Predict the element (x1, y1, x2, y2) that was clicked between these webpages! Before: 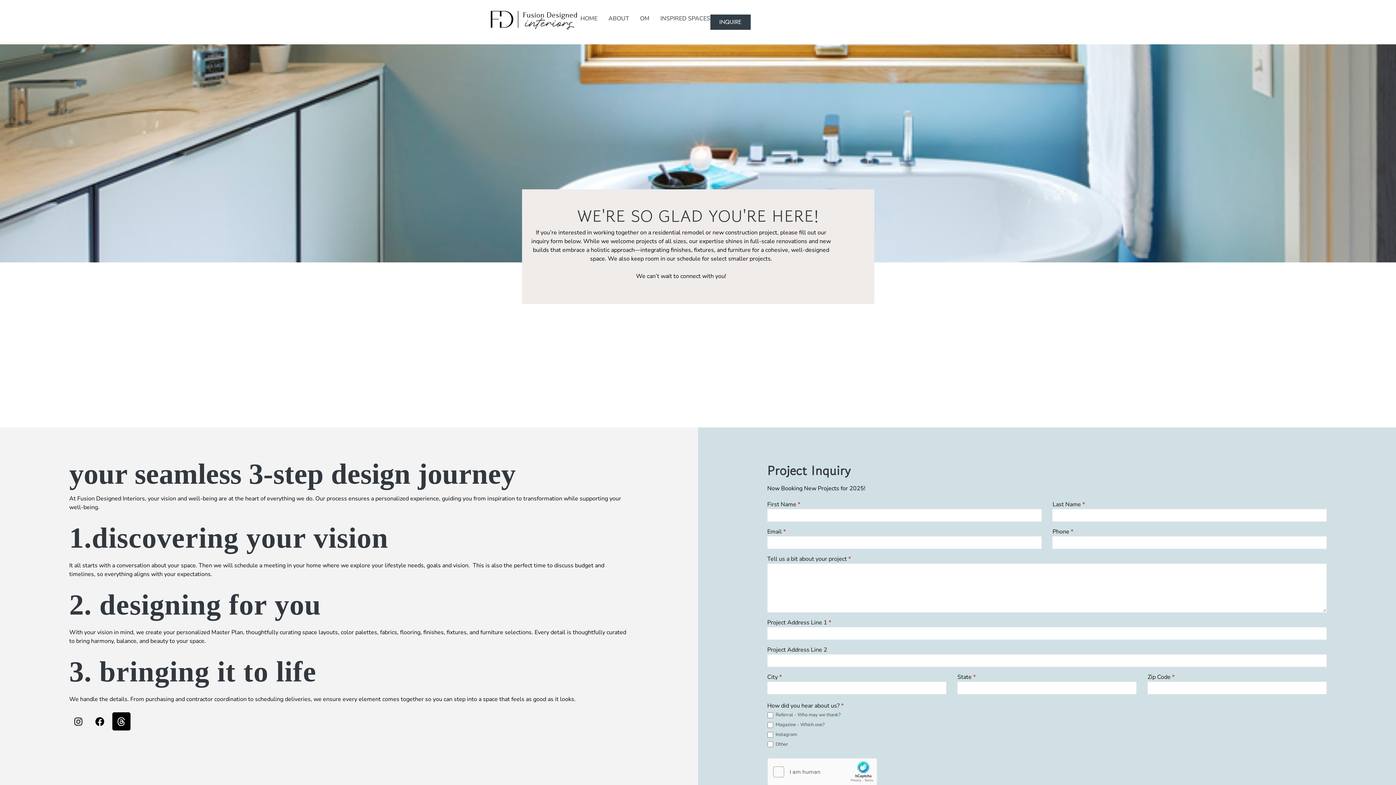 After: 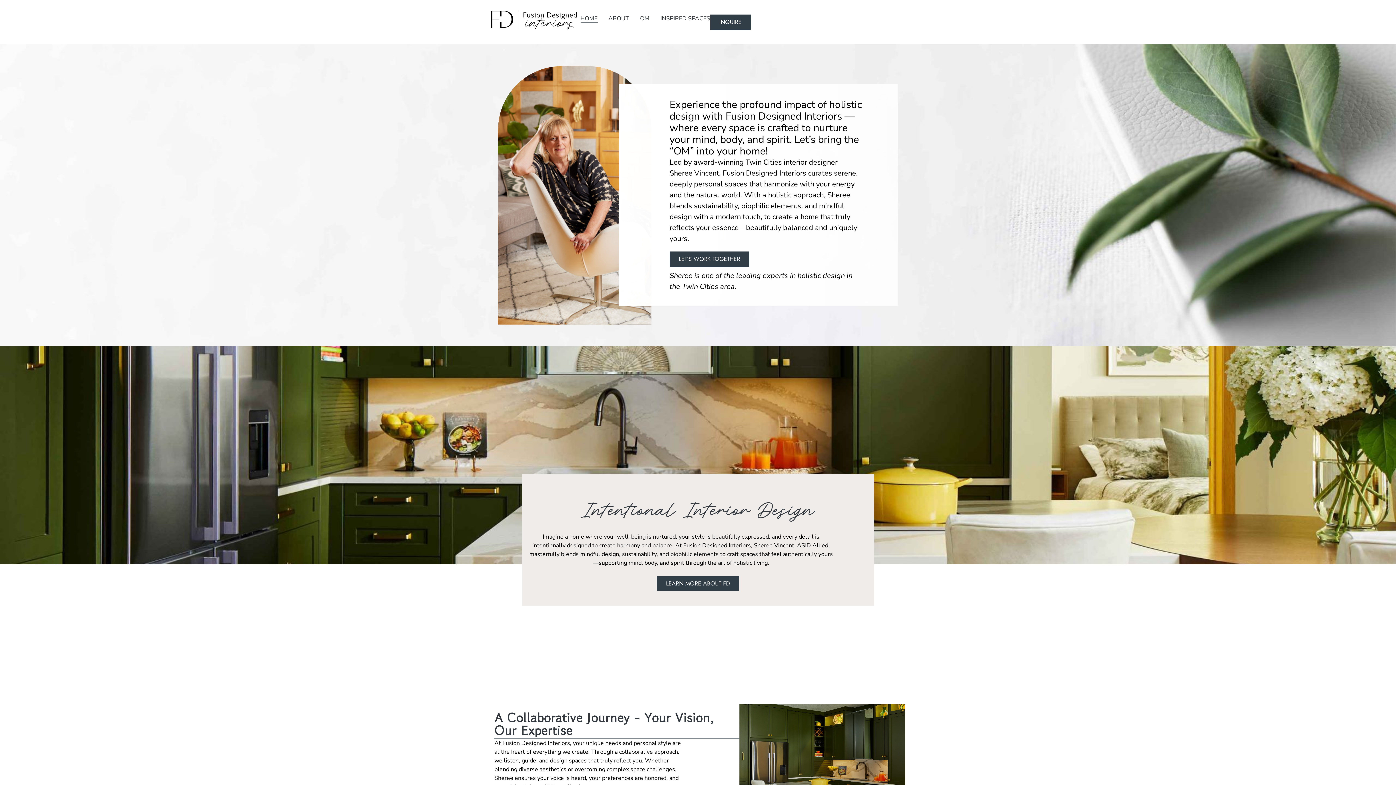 Action: bbox: (490, 10, 576, 29)